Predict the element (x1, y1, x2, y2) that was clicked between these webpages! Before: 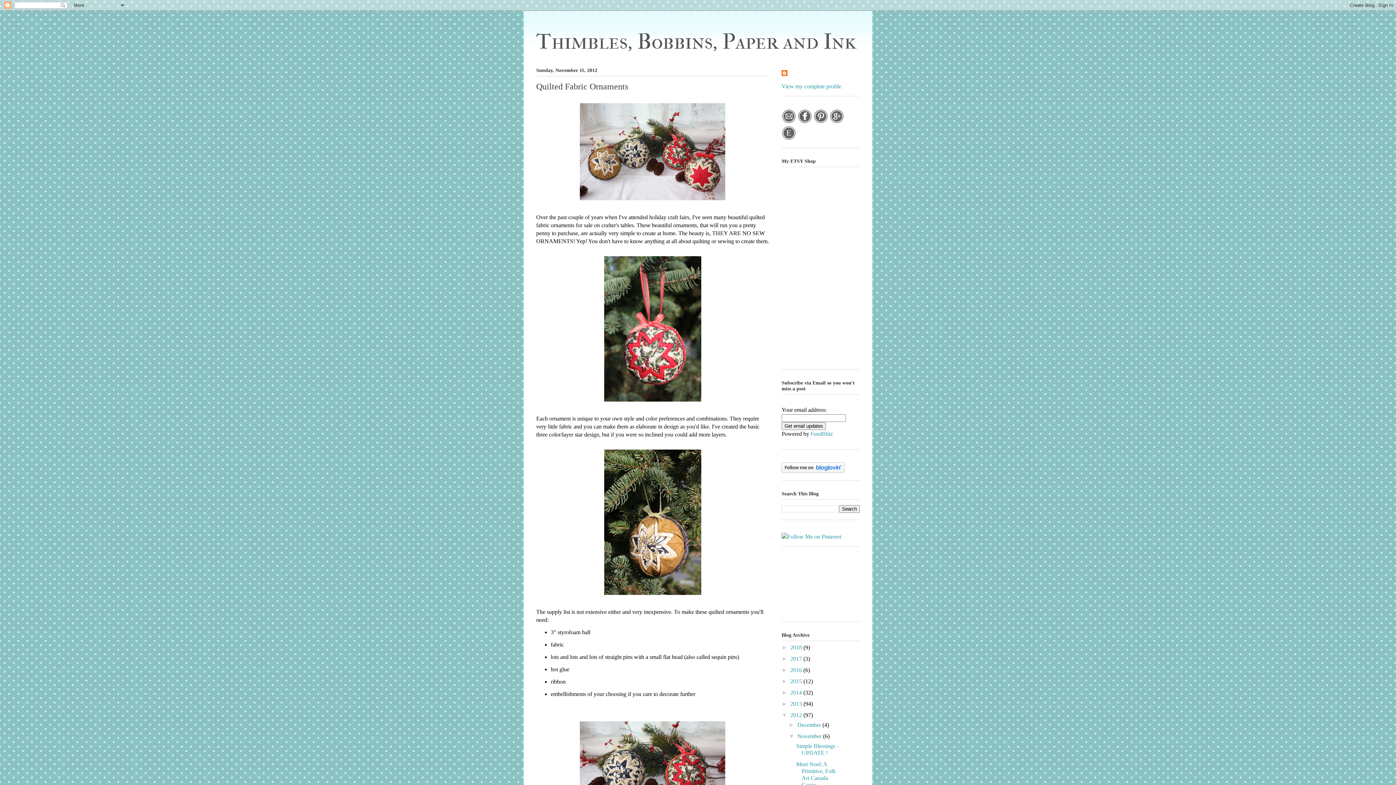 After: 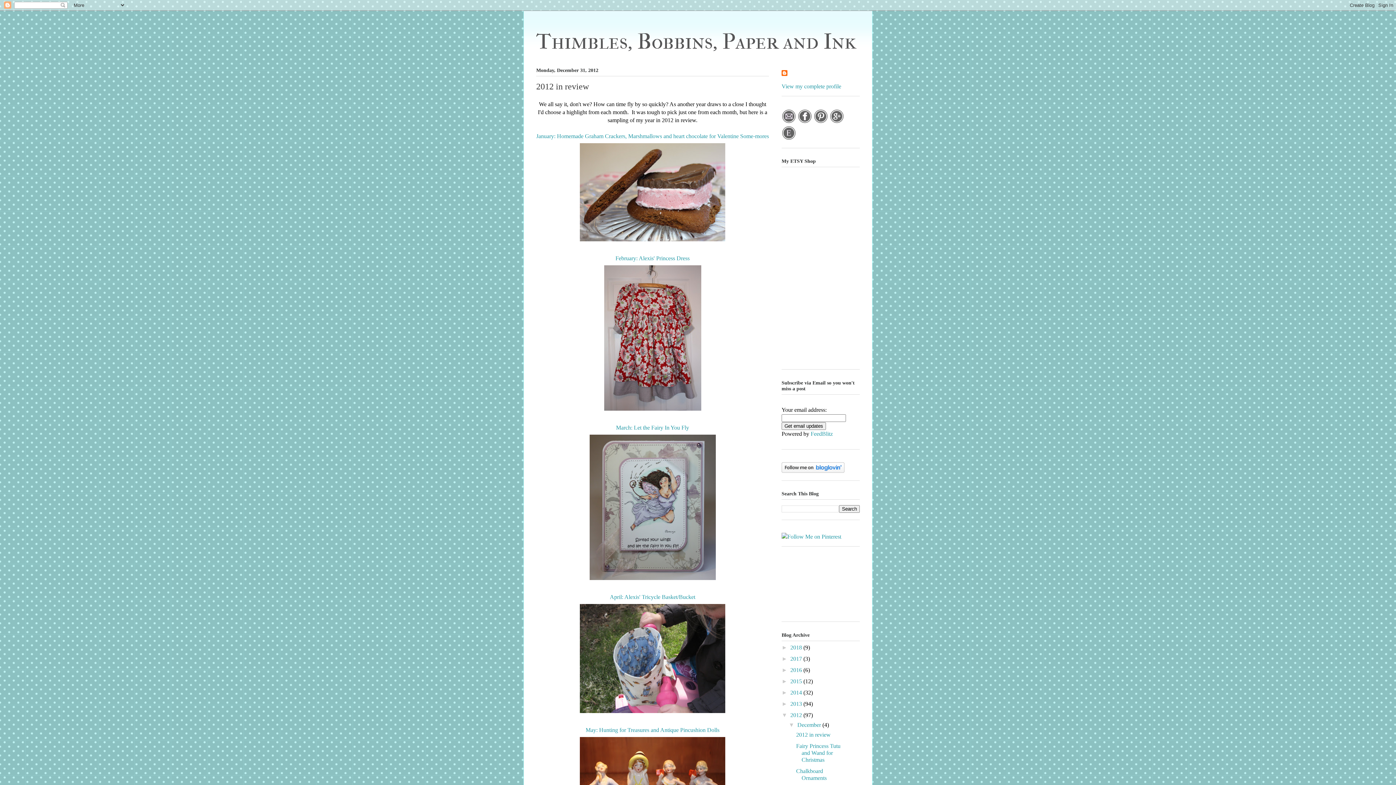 Action: label: 2012  bbox: (790, 712, 803, 718)